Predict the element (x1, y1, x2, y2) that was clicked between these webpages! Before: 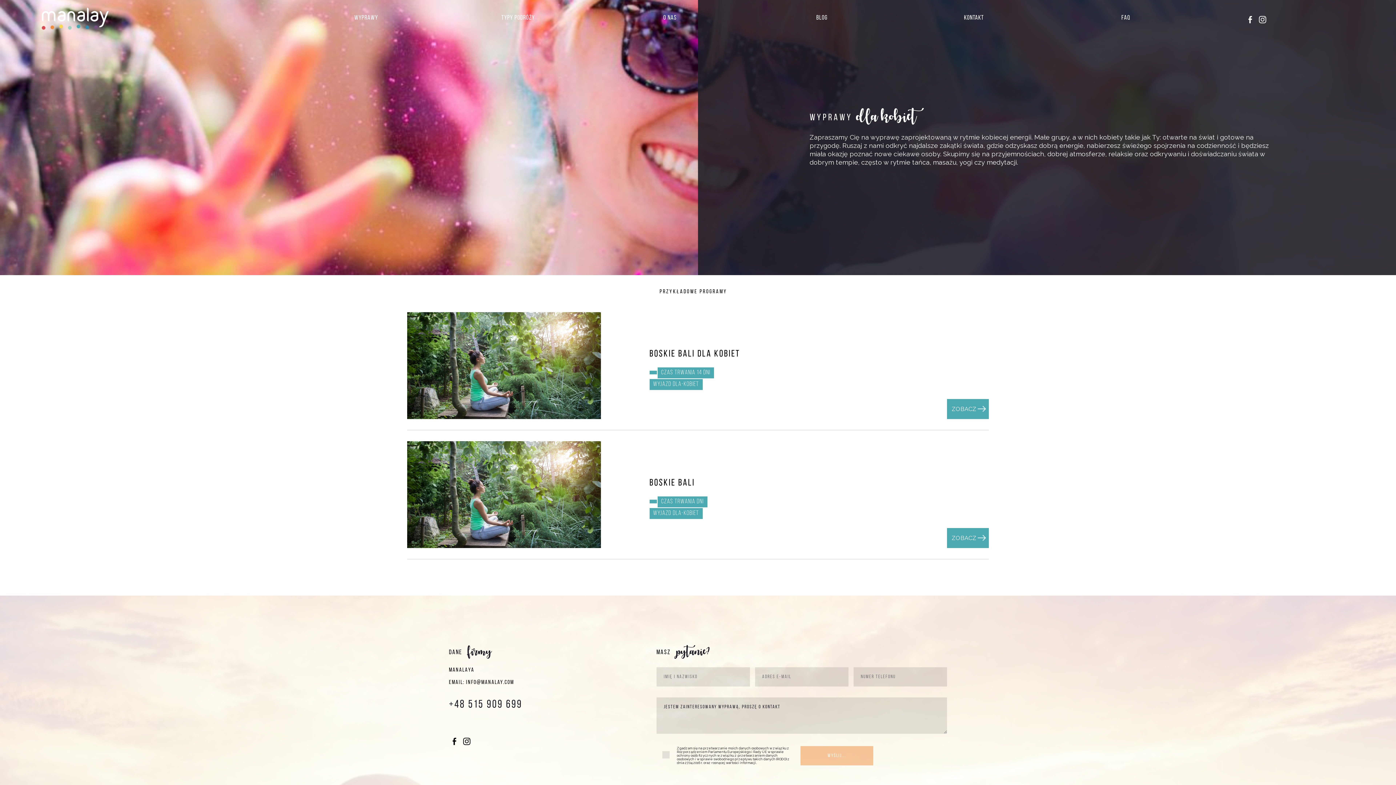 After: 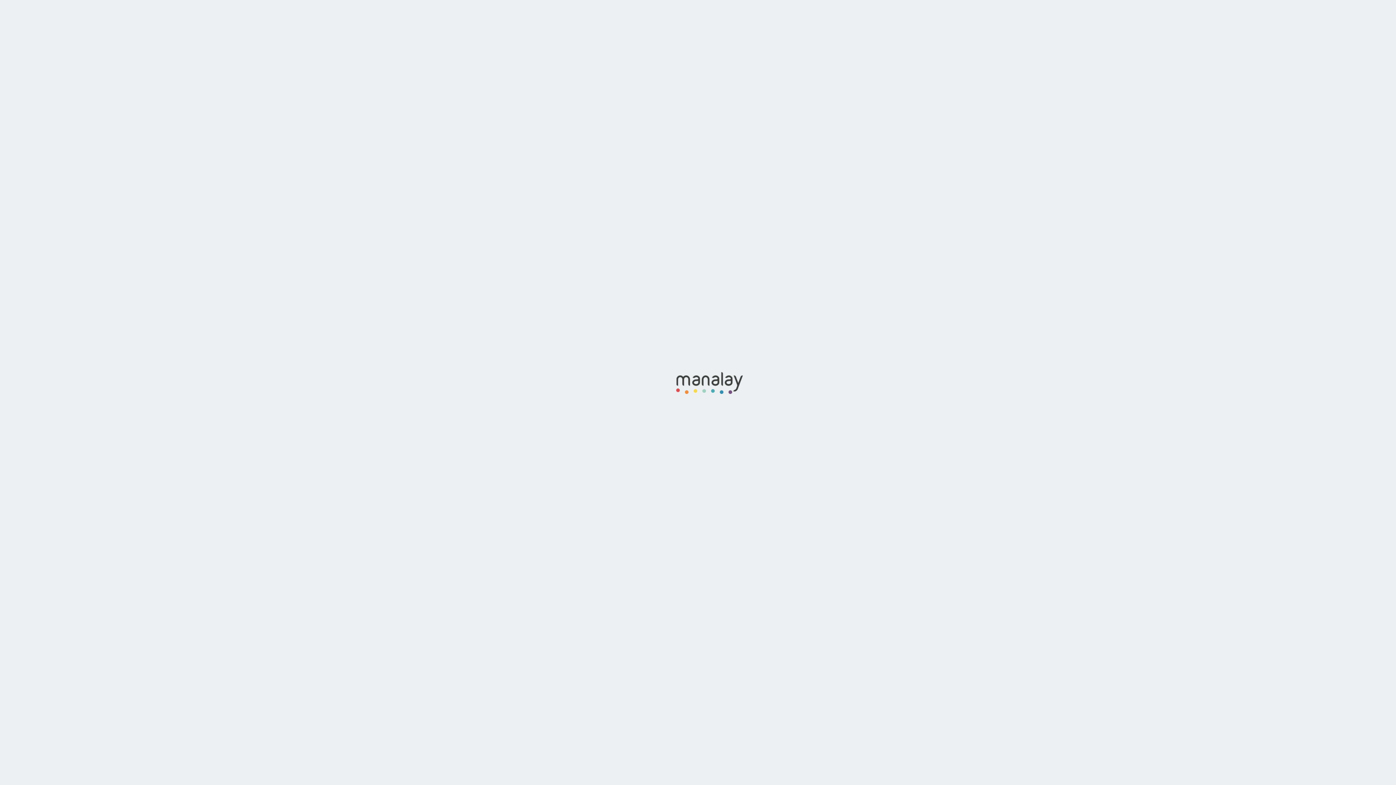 Action: label: Boskie Bali dla kobiet
 CZAS TRWANIA 14 DNI
WYJAZD DLA-KOBIET
ZOBACZ bbox: (407, 301, 989, 430)